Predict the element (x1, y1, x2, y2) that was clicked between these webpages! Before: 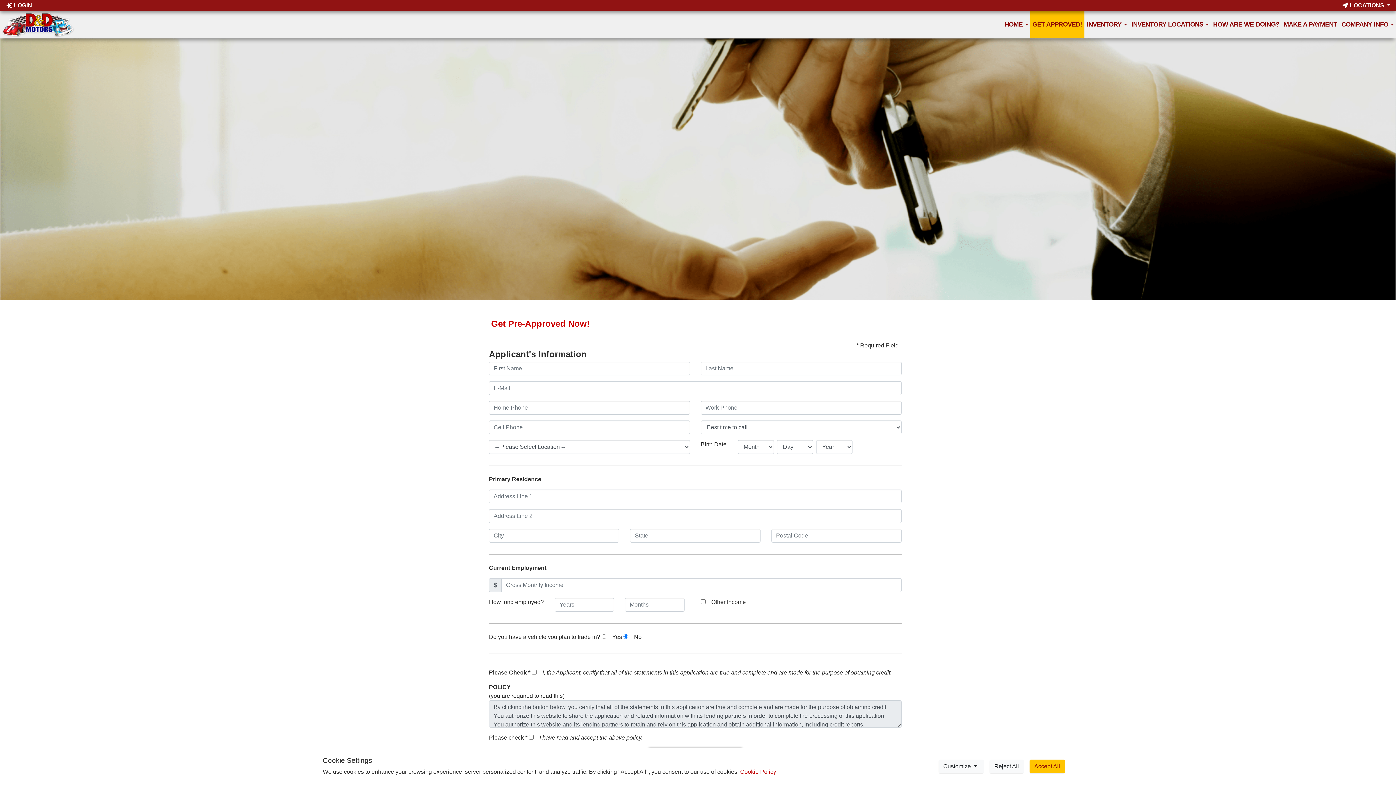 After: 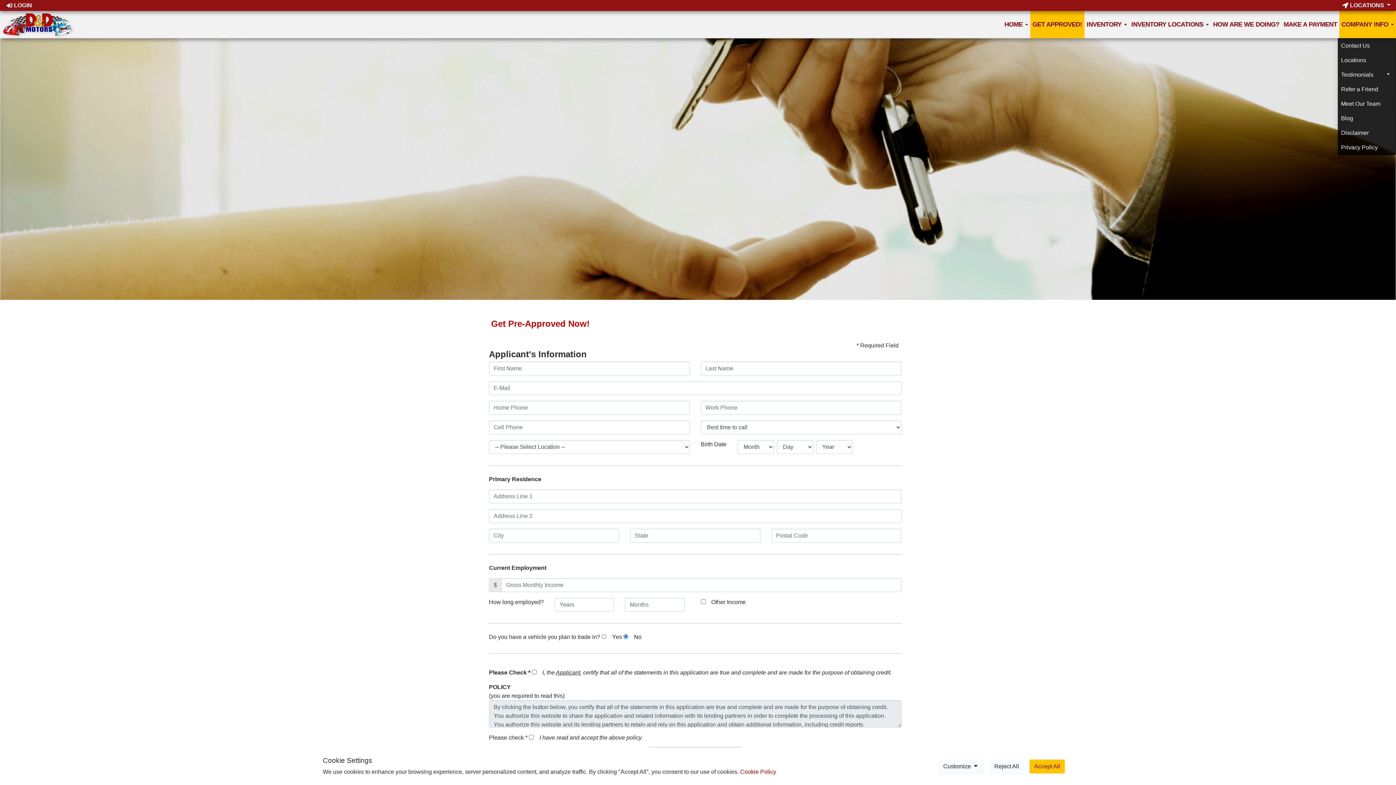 Action: label: COMPANY INFO  bbox: (1339, 10, 1396, 38)